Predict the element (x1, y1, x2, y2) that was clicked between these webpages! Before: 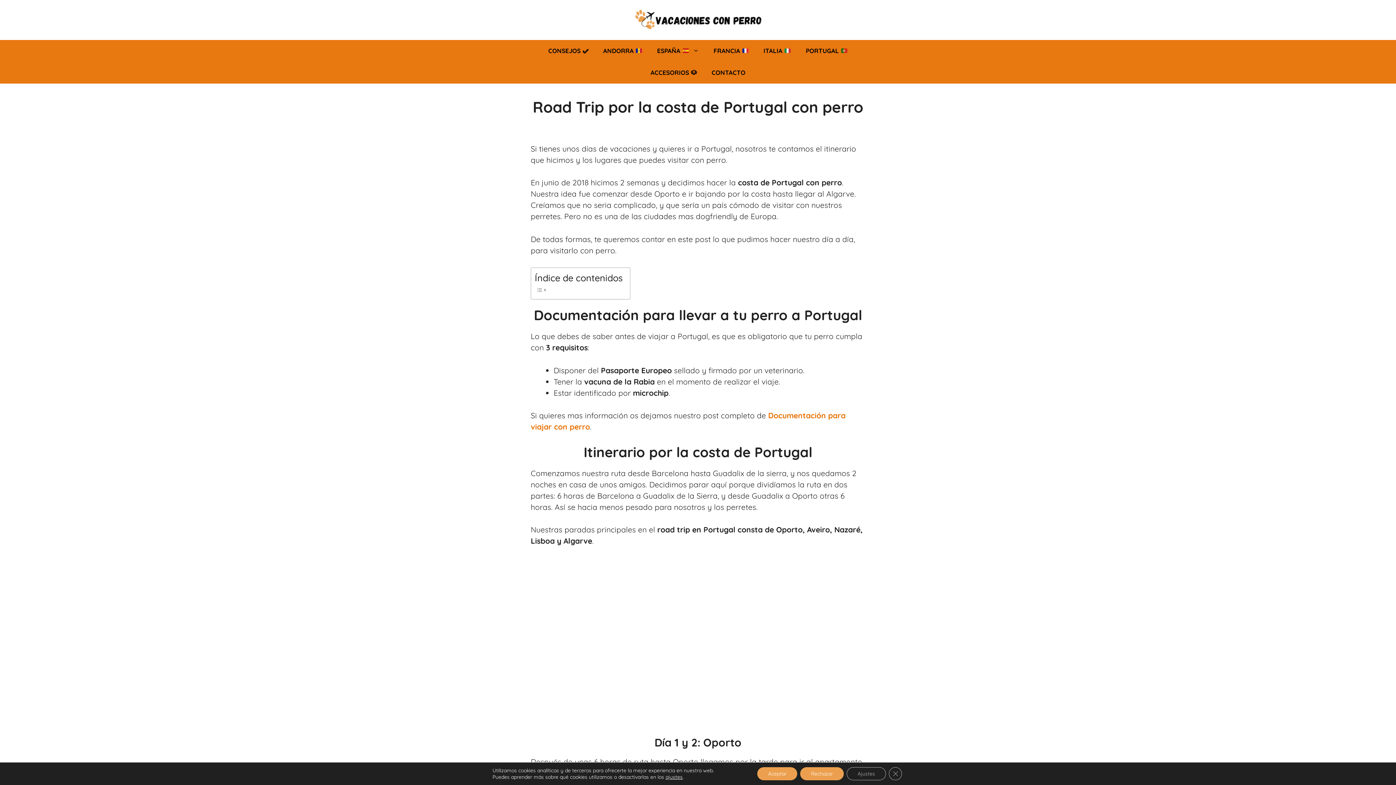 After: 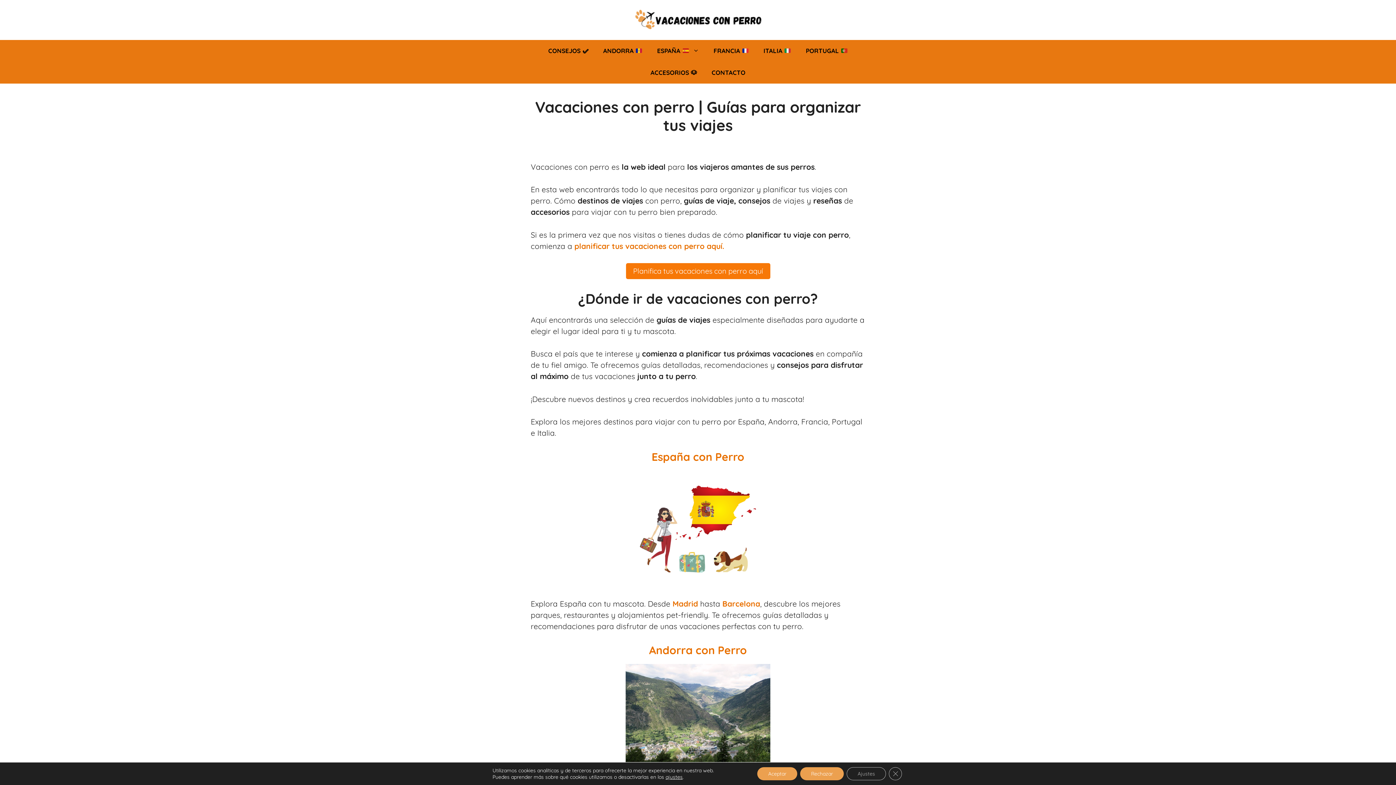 Action: bbox: (634, 14, 761, 23)